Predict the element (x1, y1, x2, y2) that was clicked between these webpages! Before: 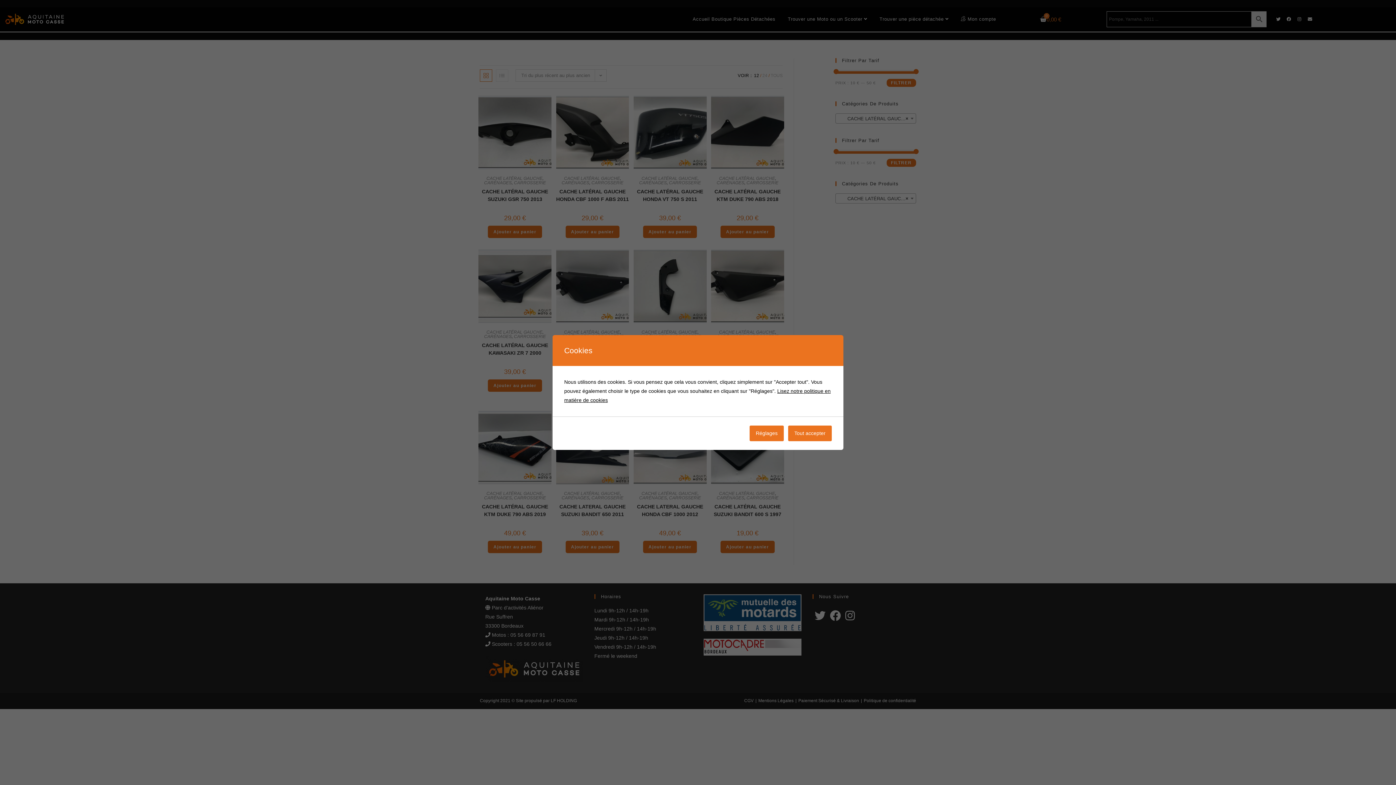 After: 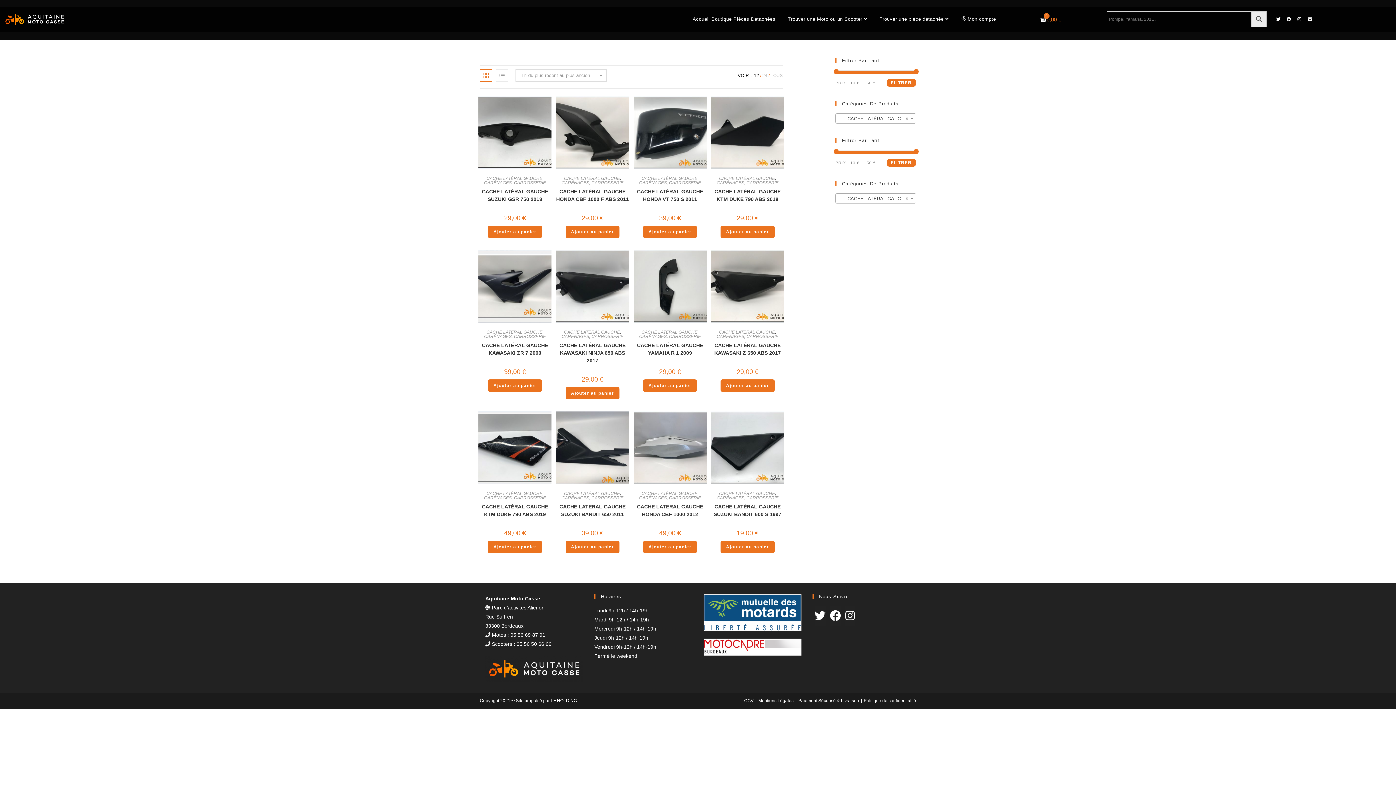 Action: bbox: (788, 425, 832, 441) label: Tout accepter